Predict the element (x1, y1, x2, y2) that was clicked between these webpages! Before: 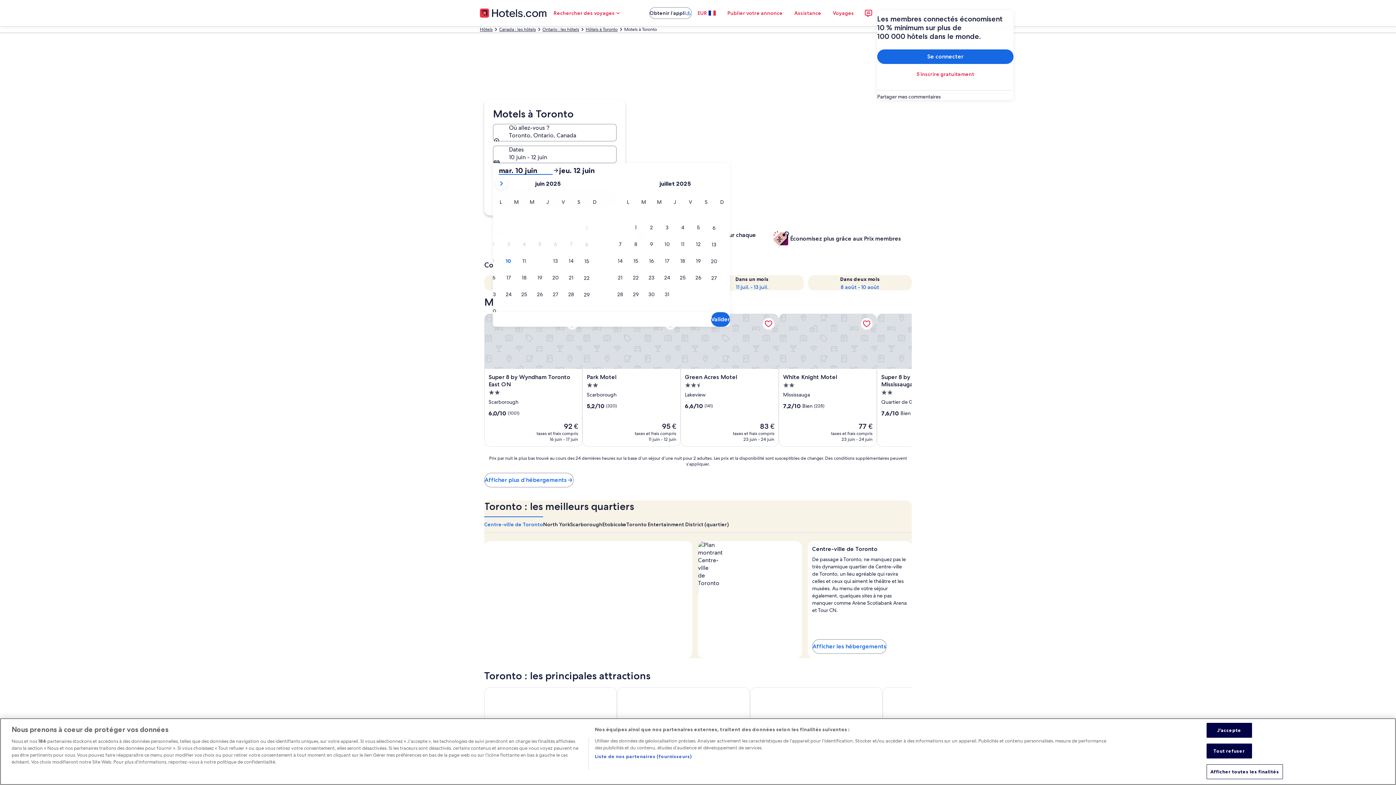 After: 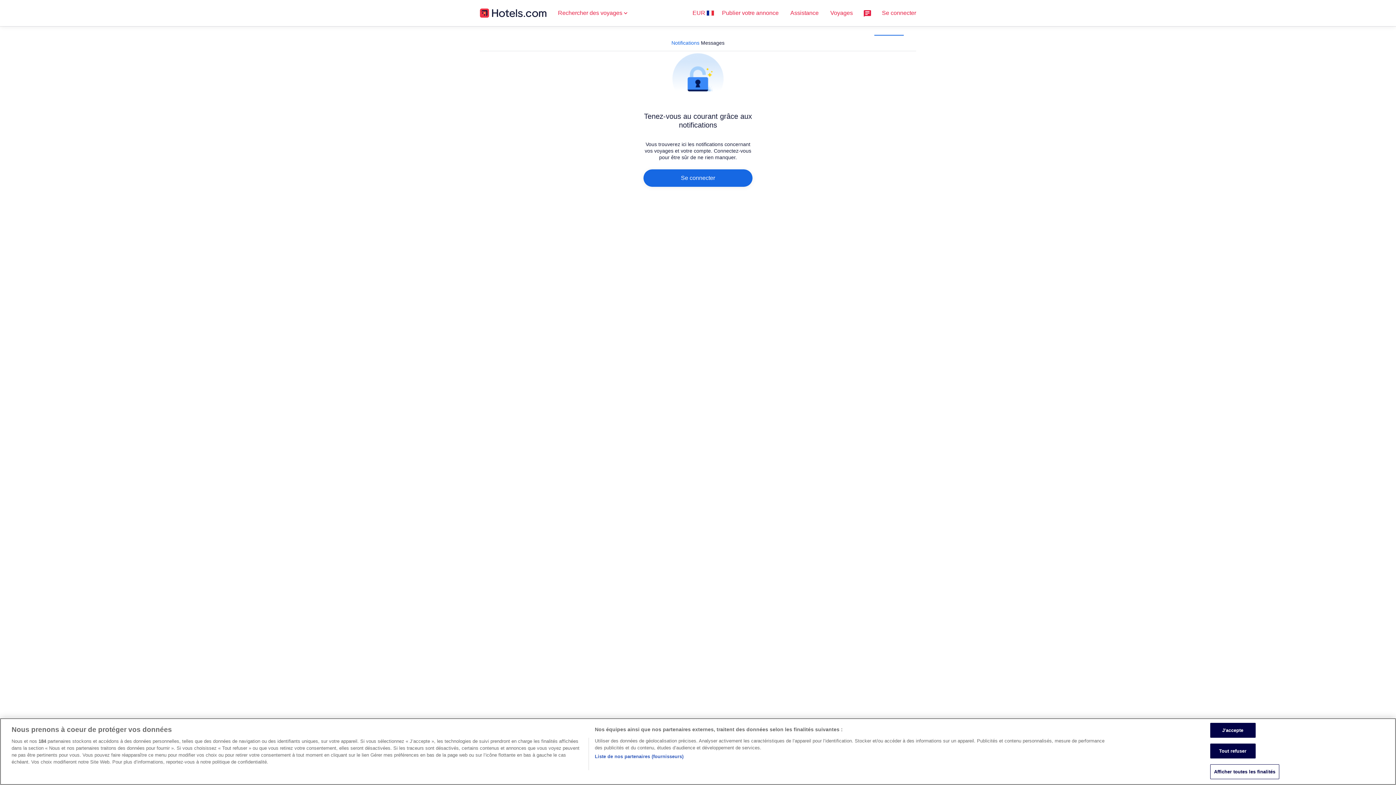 Action: bbox: (860, 4, 877, 21)